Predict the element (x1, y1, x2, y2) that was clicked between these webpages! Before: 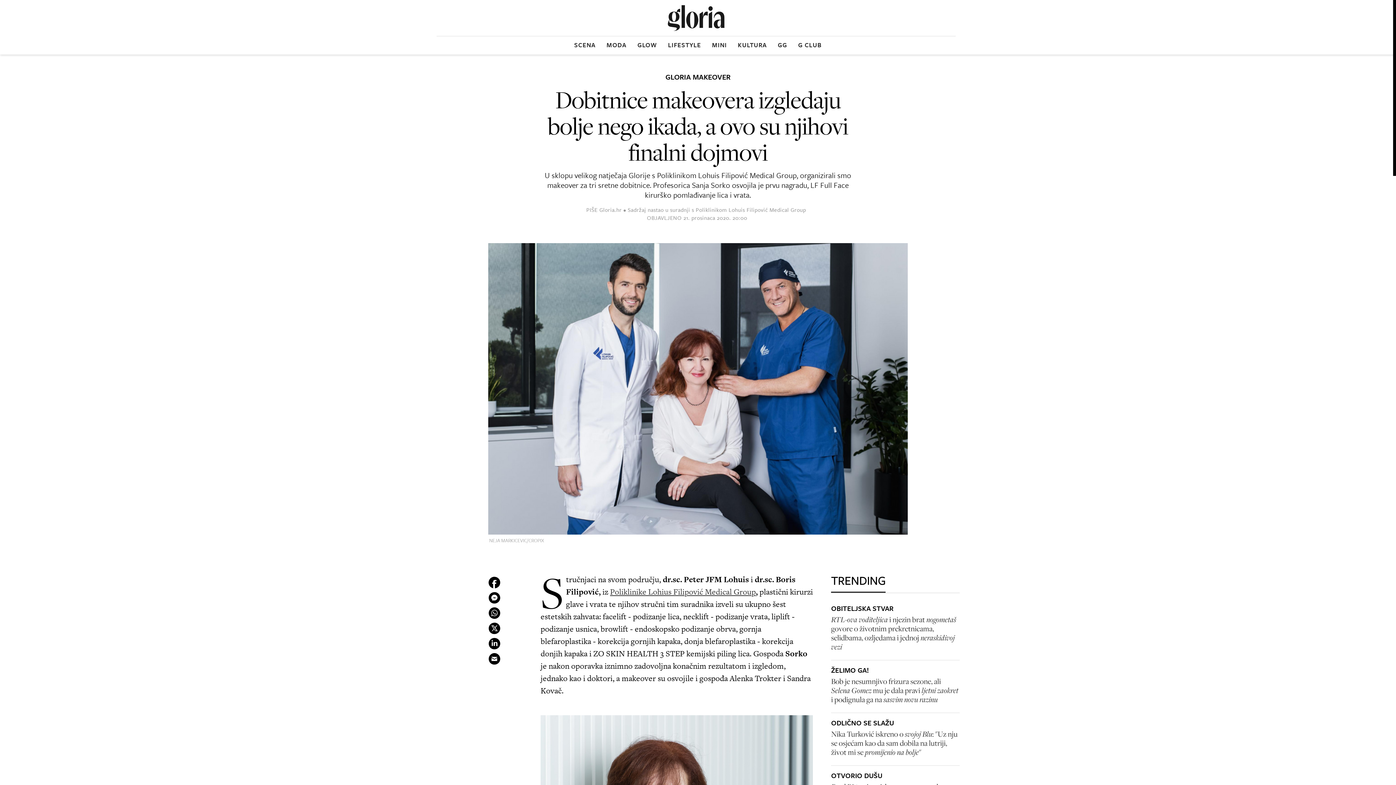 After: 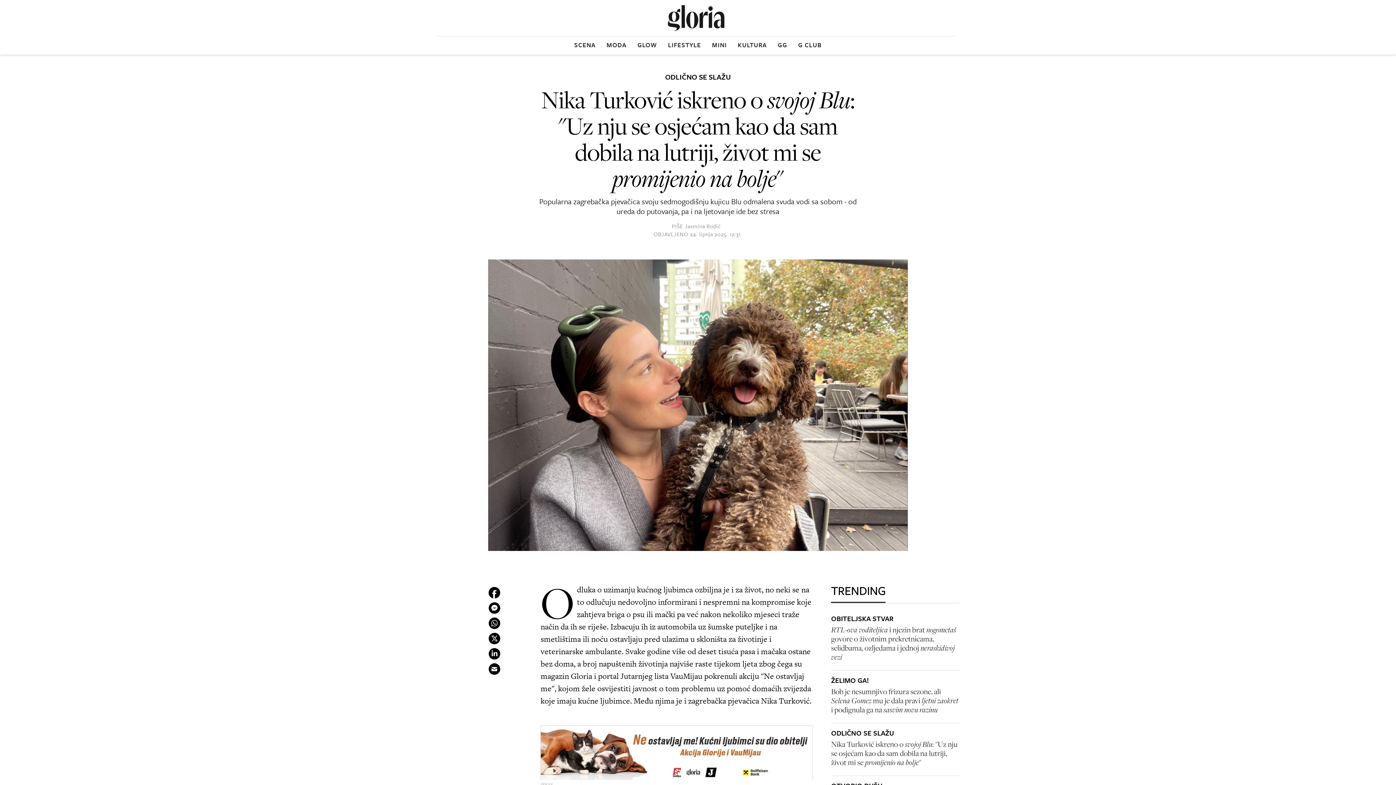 Action: bbox: (831, 718, 959, 766) label: ODLIČNO SE SLAŽU
Nika Turković iskreno o svojoj Blu: "Uz nju se osjećam kao da sam dobila na lutriji, život mi se promijenio na bolje"